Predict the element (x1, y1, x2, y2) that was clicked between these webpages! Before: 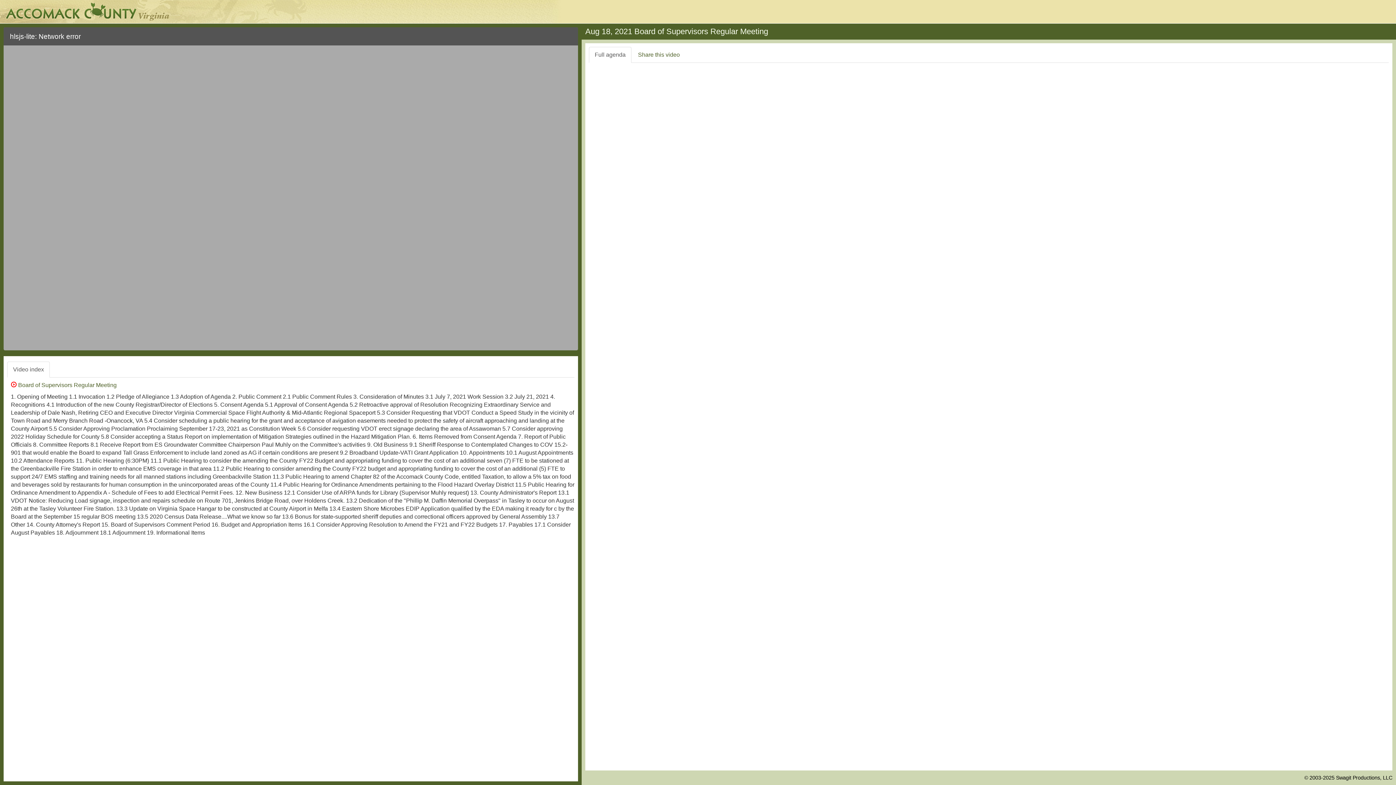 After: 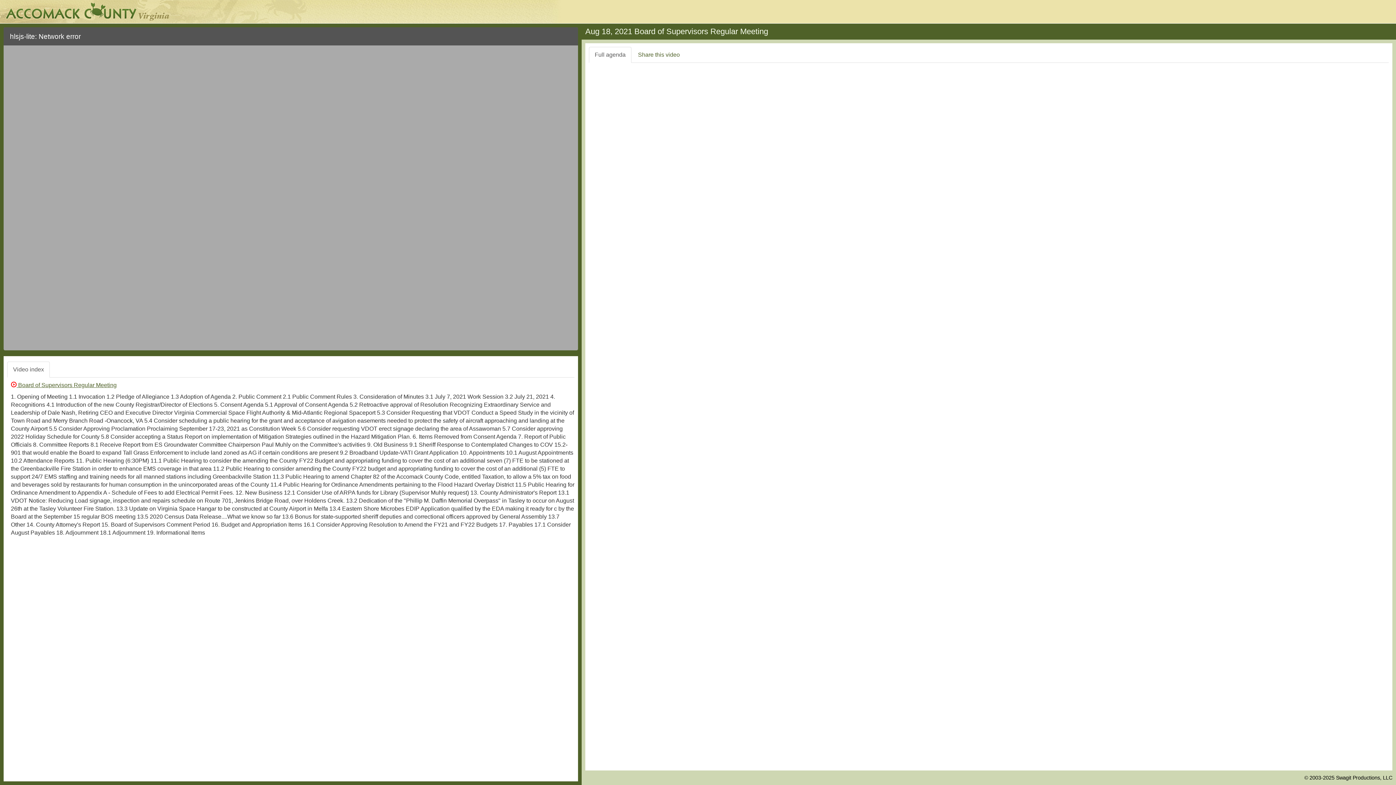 Action: label:  Board of Supervisors Regular Meeting bbox: (10, 382, 116, 388)